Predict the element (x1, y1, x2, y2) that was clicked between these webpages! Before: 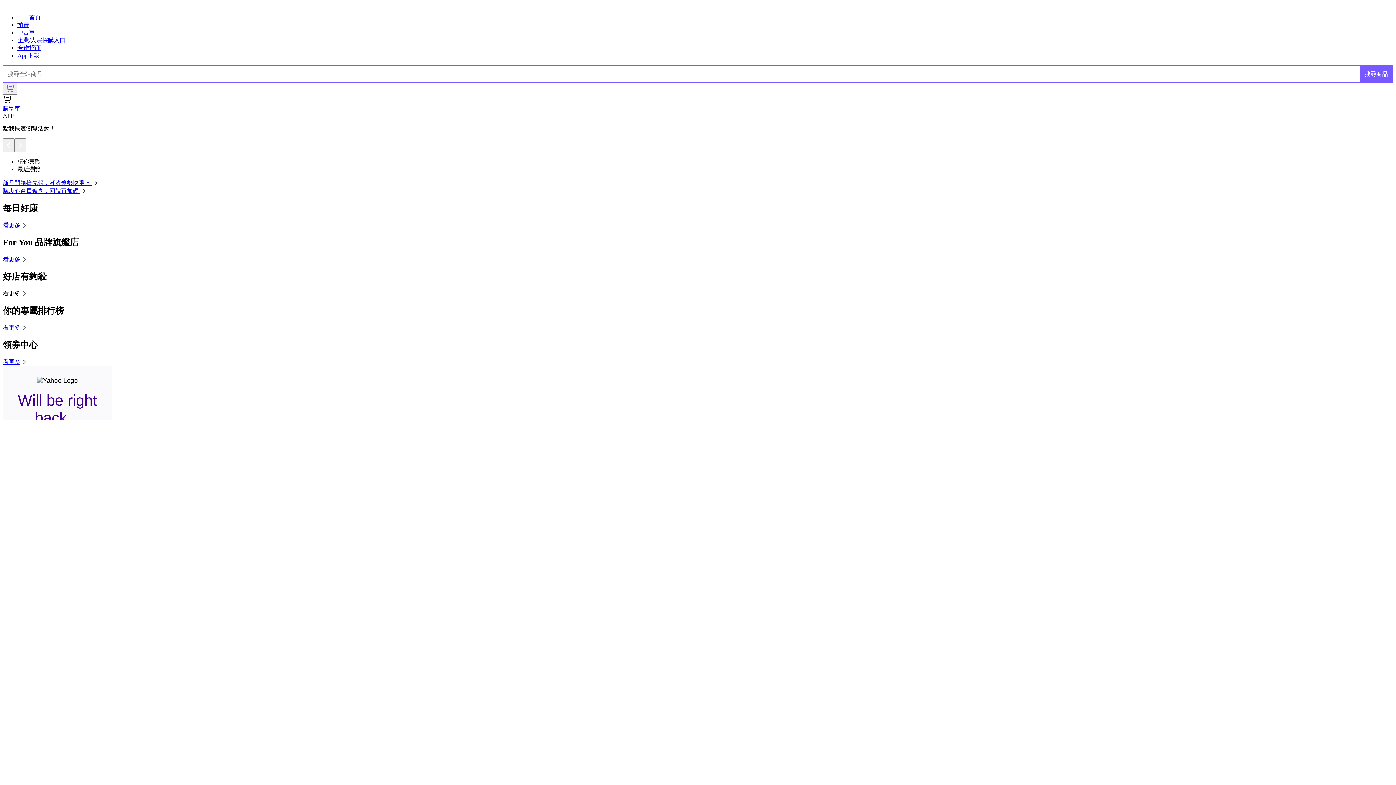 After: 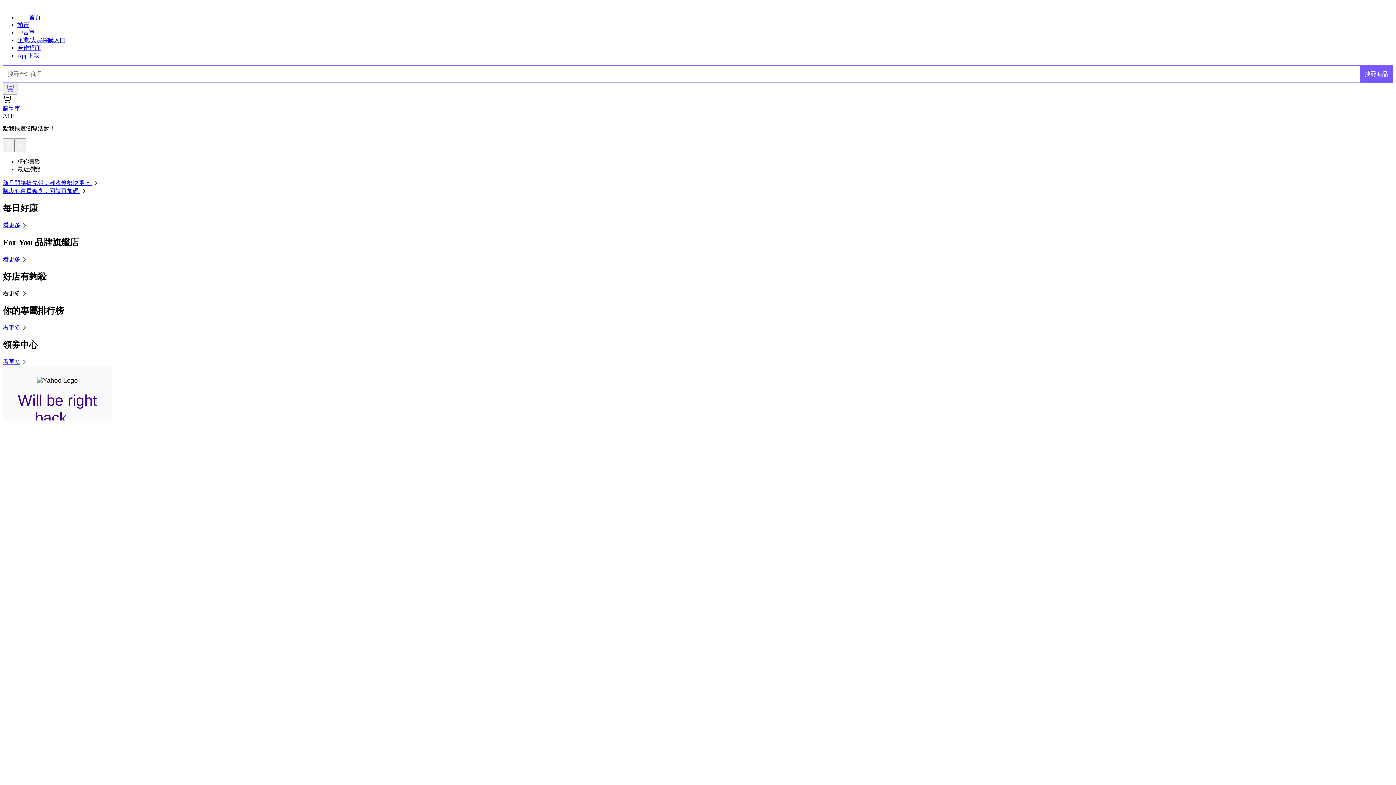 Action: bbox: (2, 188, 88, 194) label: 購衷心會員獨享，回饋再加碼 